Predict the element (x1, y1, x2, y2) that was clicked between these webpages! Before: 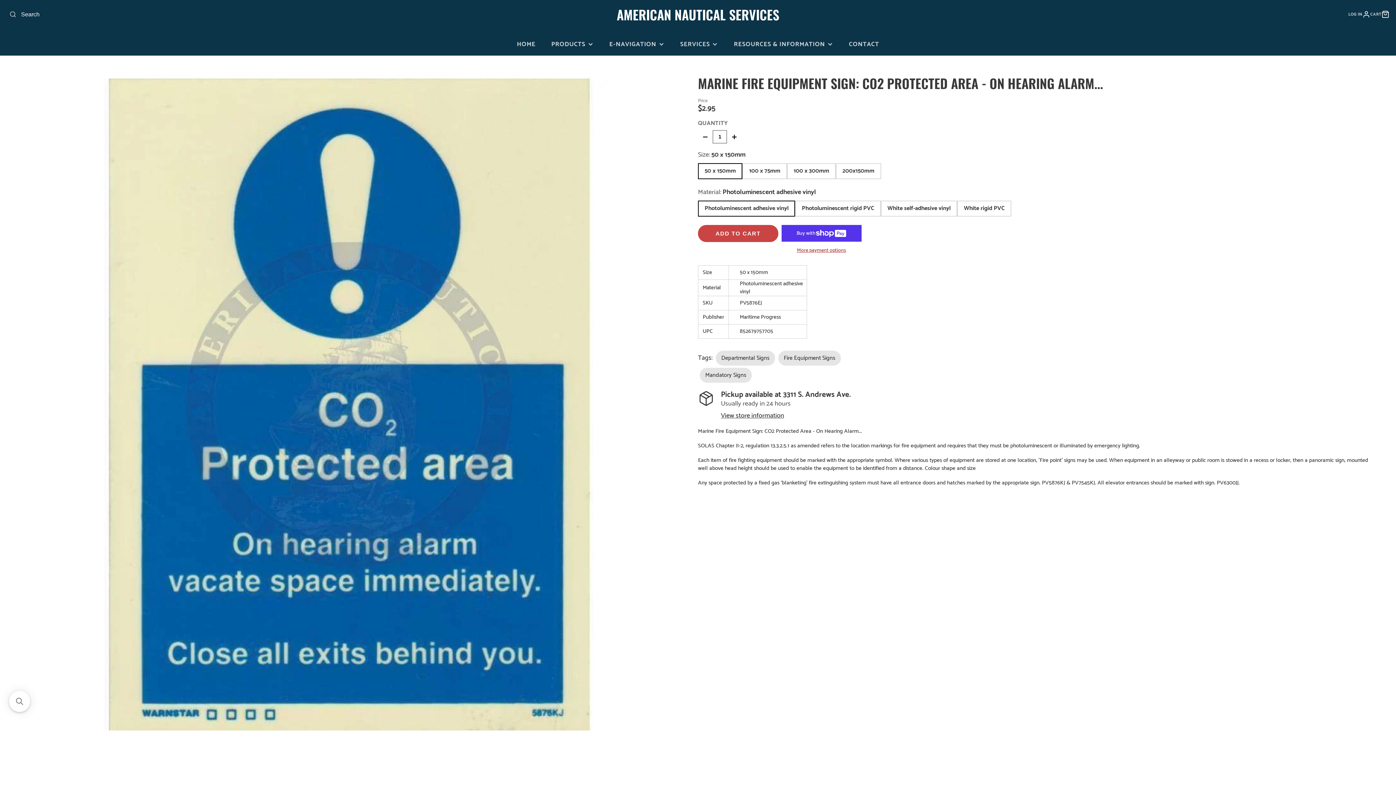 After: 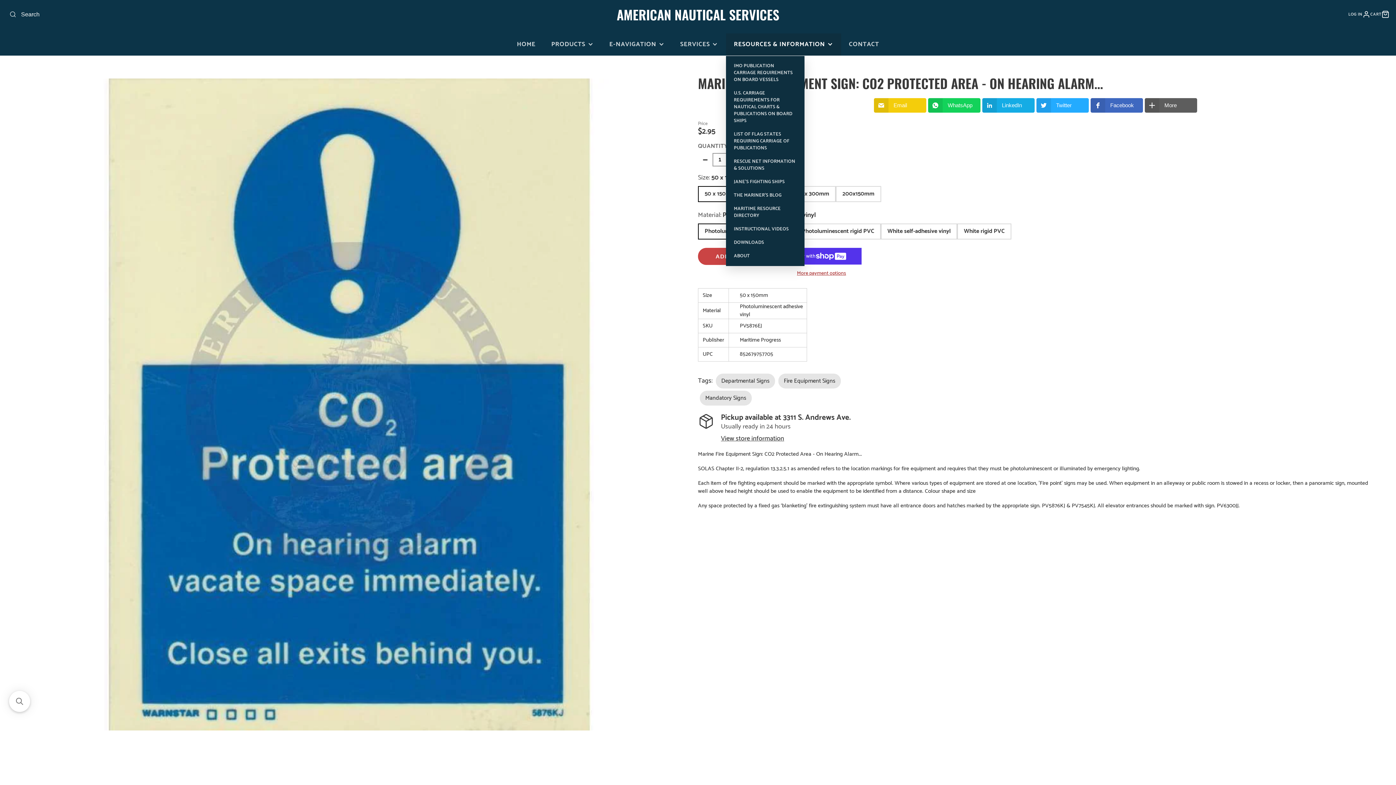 Action: label: RESOURCES & INFORMATION bbox: (726, 33, 841, 55)